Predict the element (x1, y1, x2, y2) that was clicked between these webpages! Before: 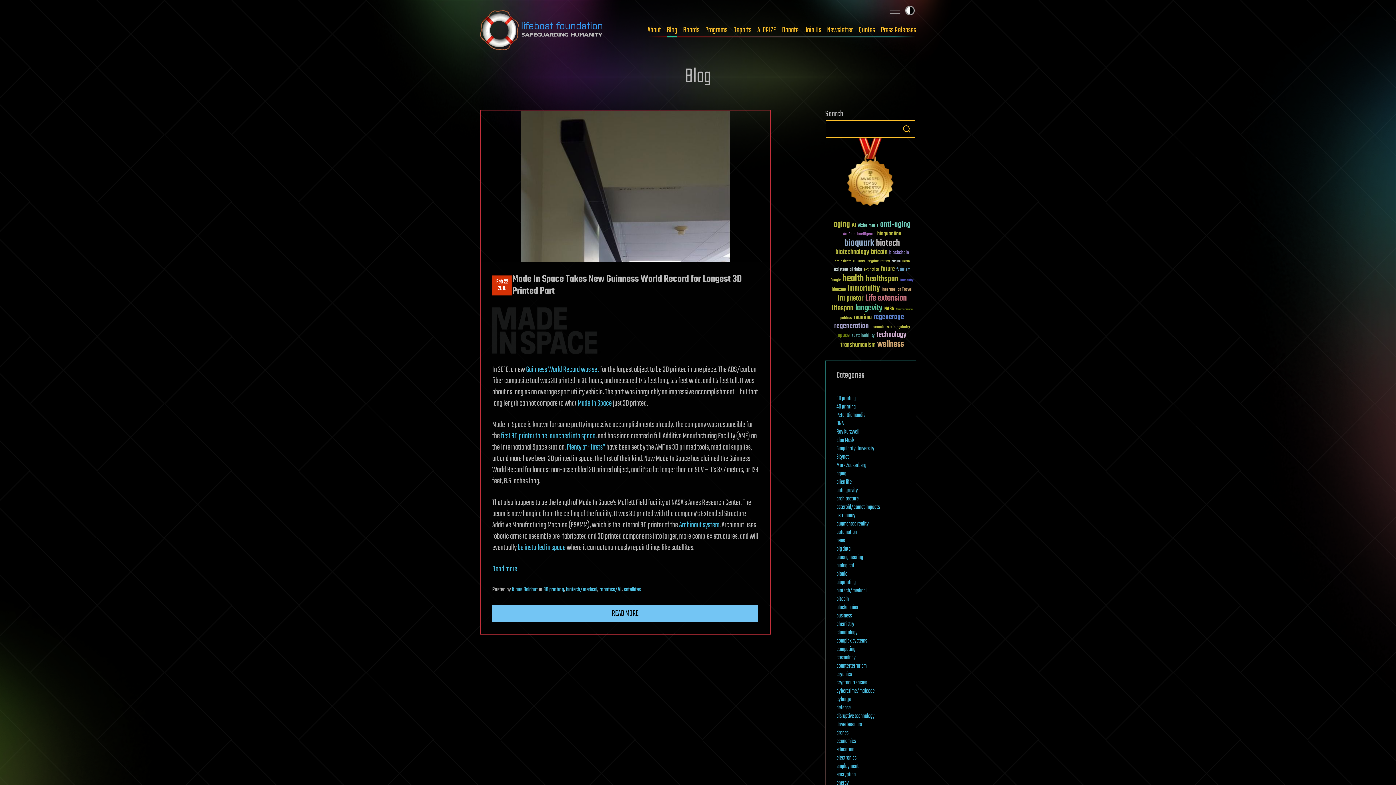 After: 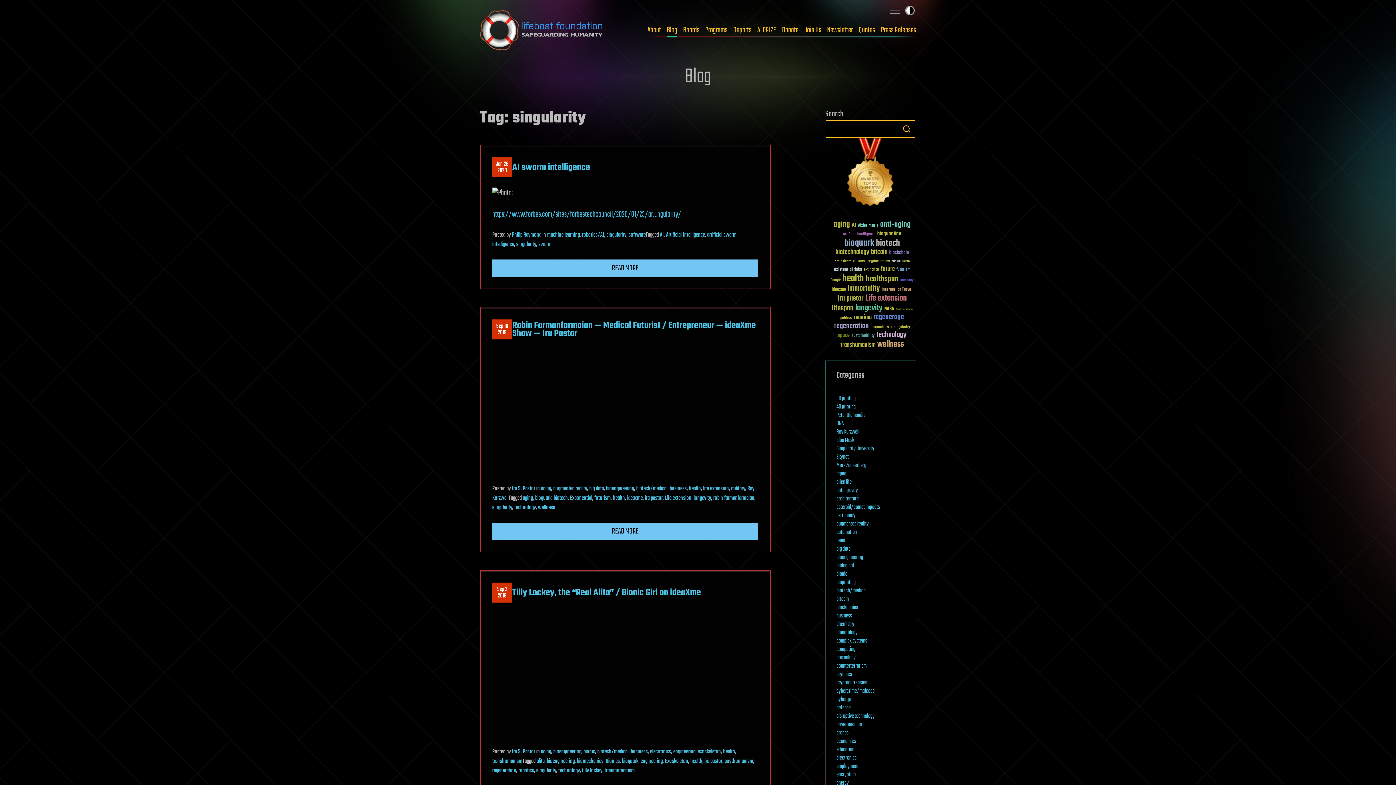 Action: bbox: (894, 325, 910, 329) label: singularity (29 items)